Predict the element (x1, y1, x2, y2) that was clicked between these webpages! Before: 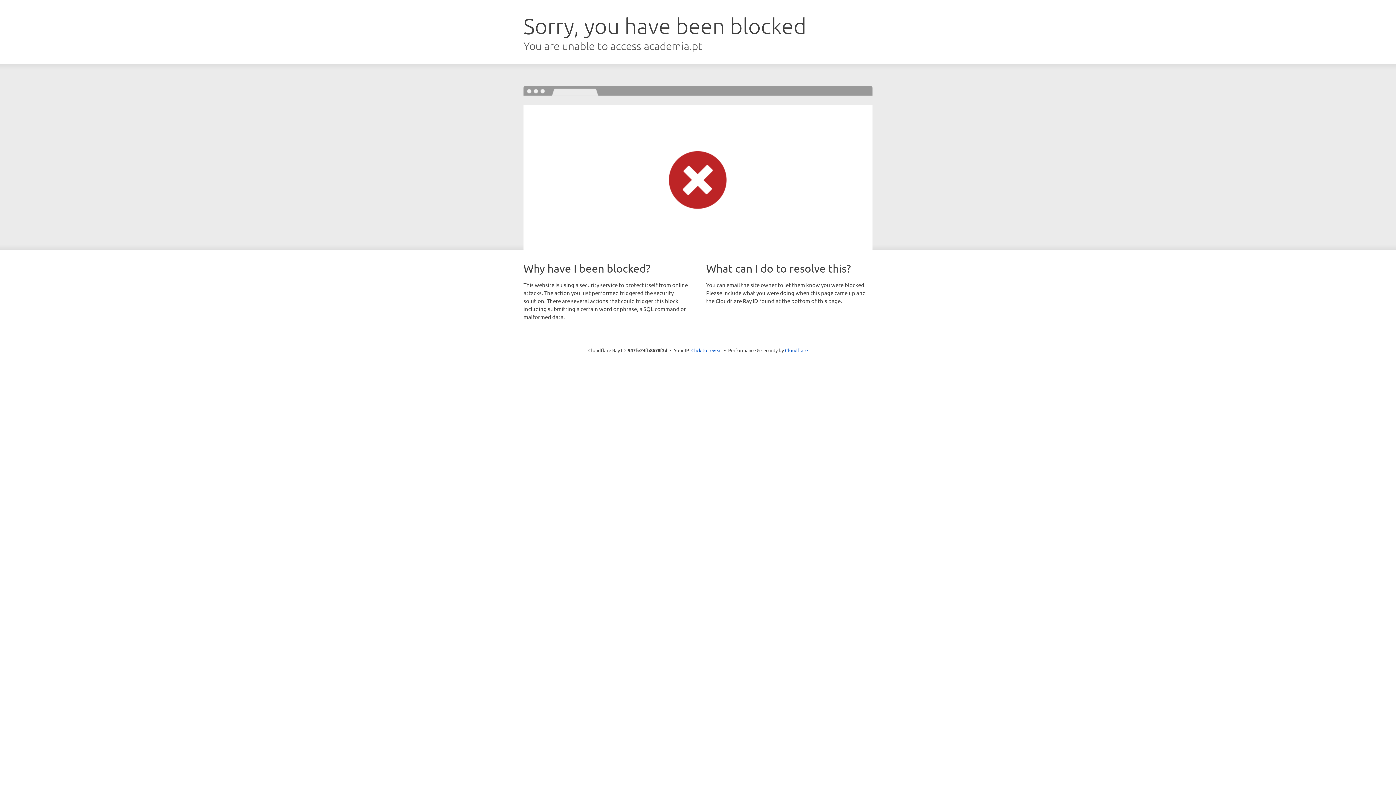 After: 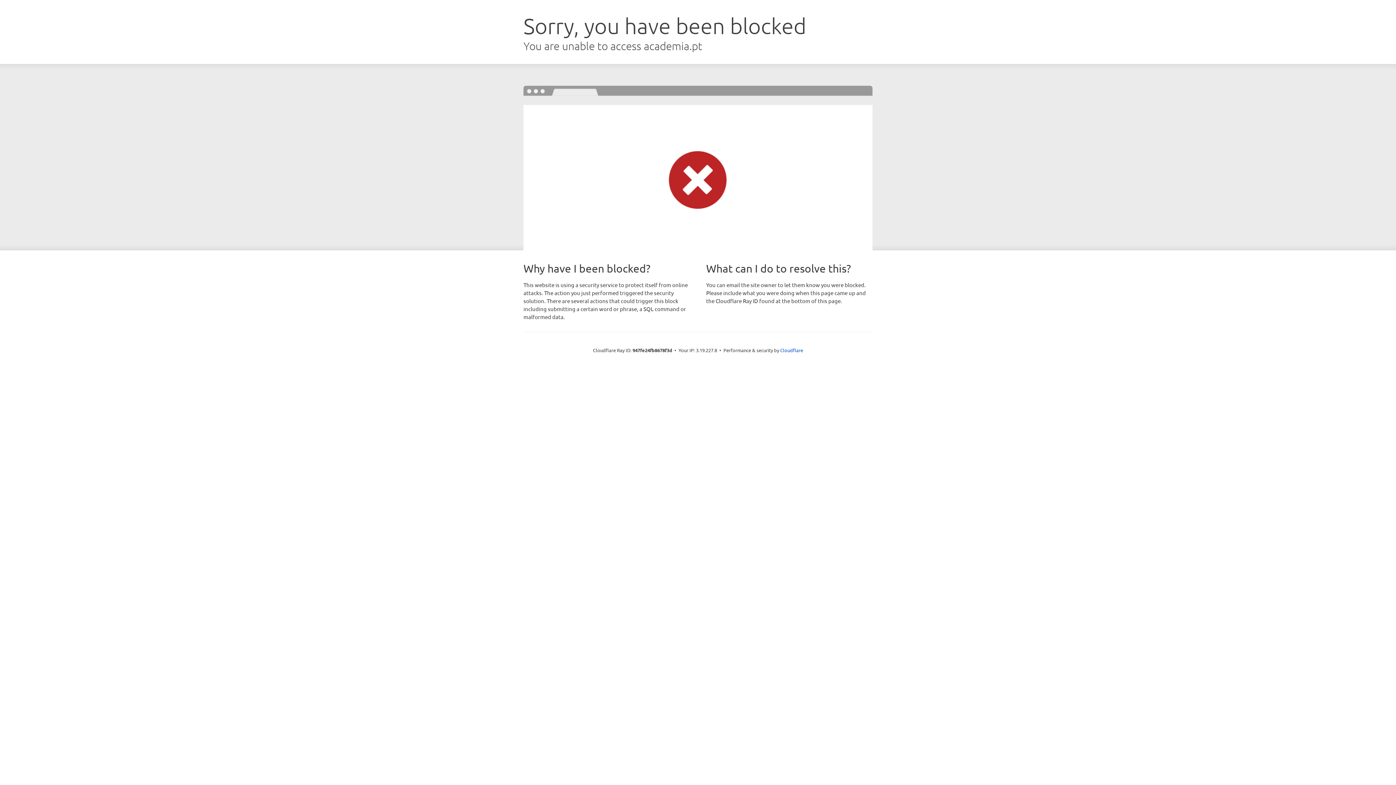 Action: label: Click to reveal bbox: (691, 346, 722, 353)